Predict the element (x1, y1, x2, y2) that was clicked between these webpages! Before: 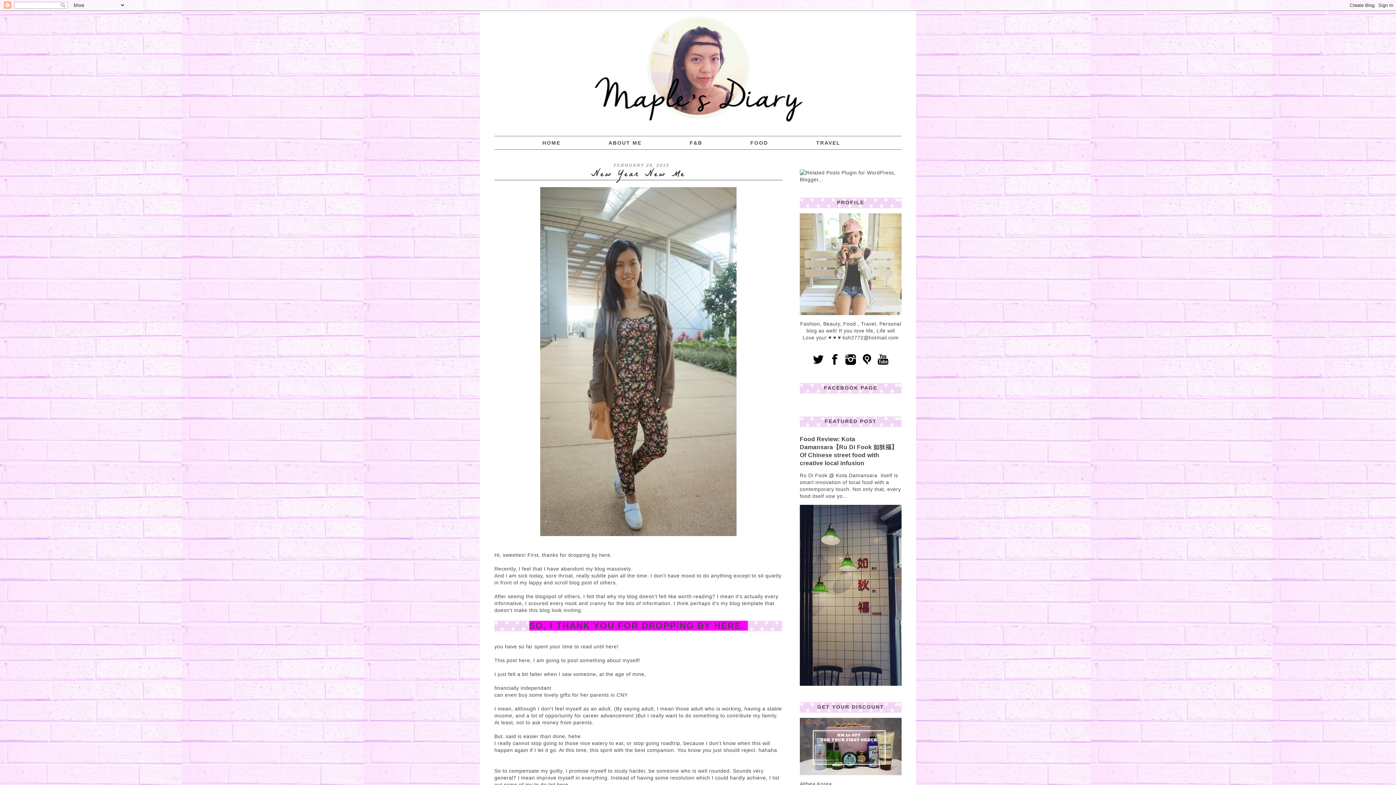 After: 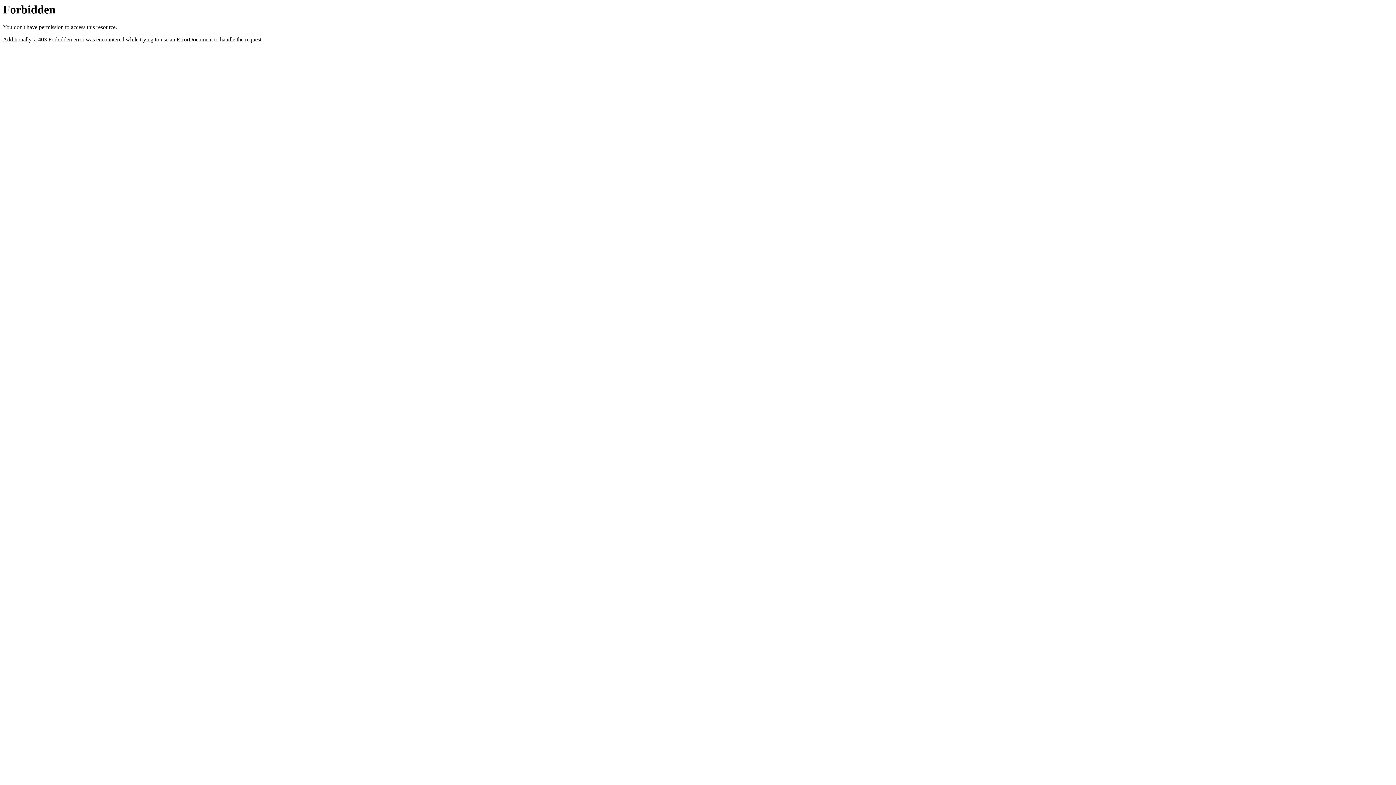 Action: bbox: (800, 176, 901, 182)